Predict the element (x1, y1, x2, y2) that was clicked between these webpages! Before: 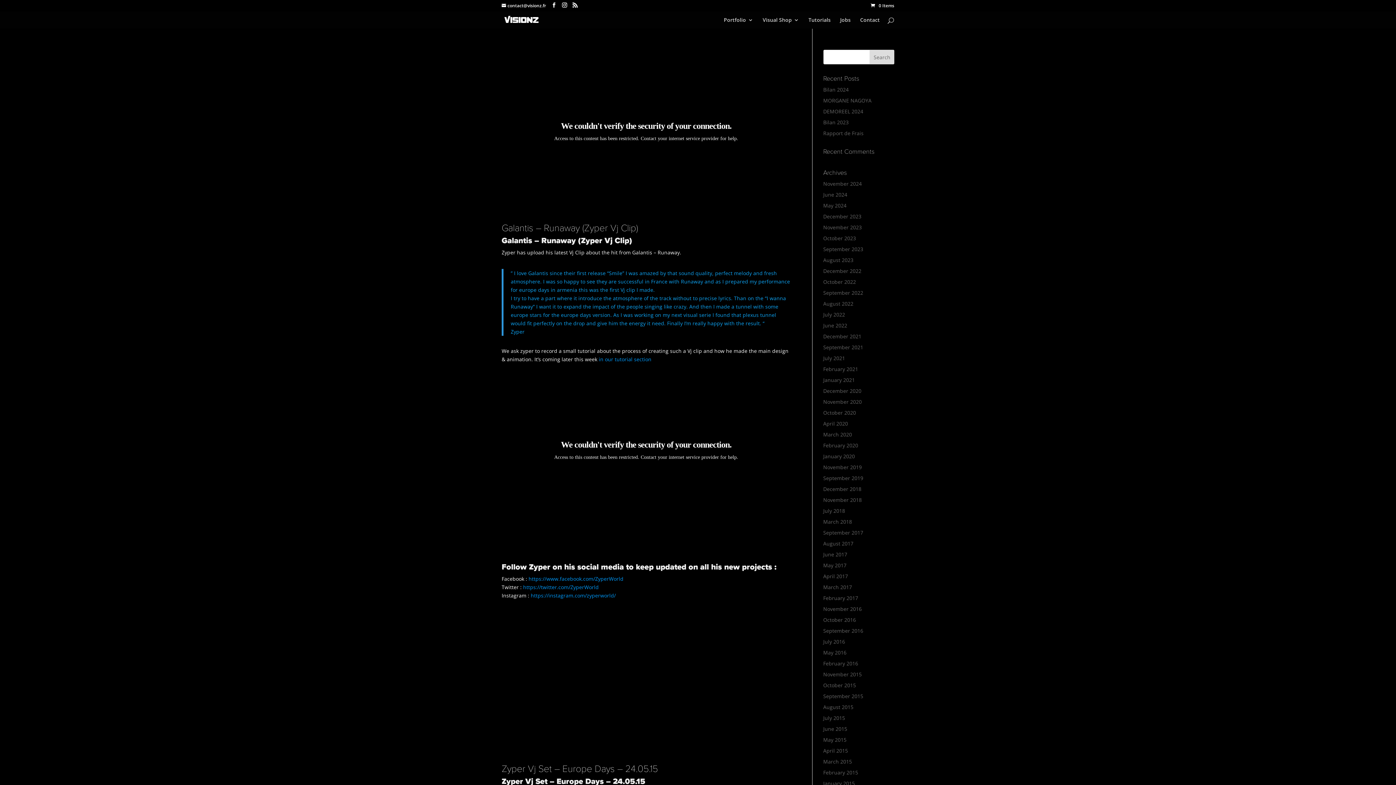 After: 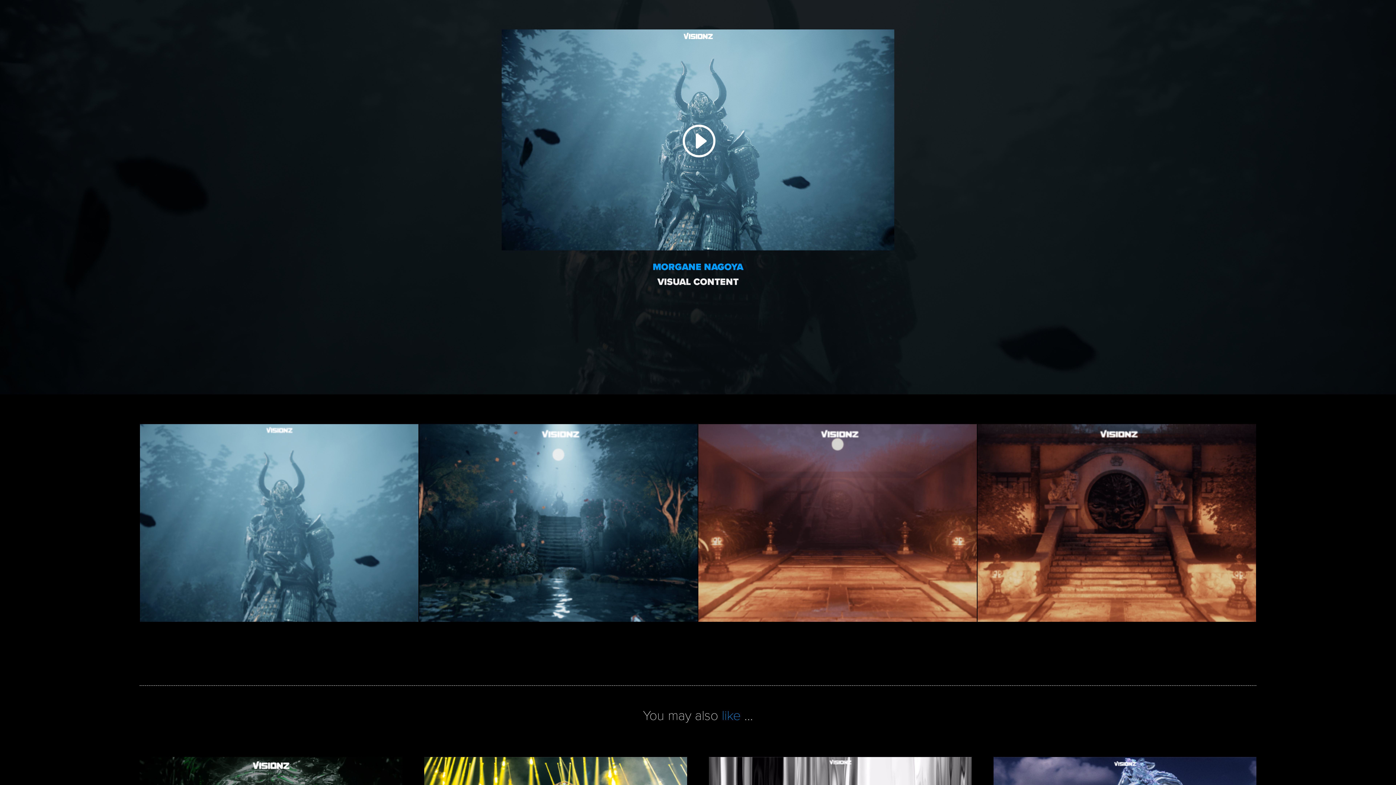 Action: label: MORGANE NAGOYA bbox: (823, 97, 871, 104)